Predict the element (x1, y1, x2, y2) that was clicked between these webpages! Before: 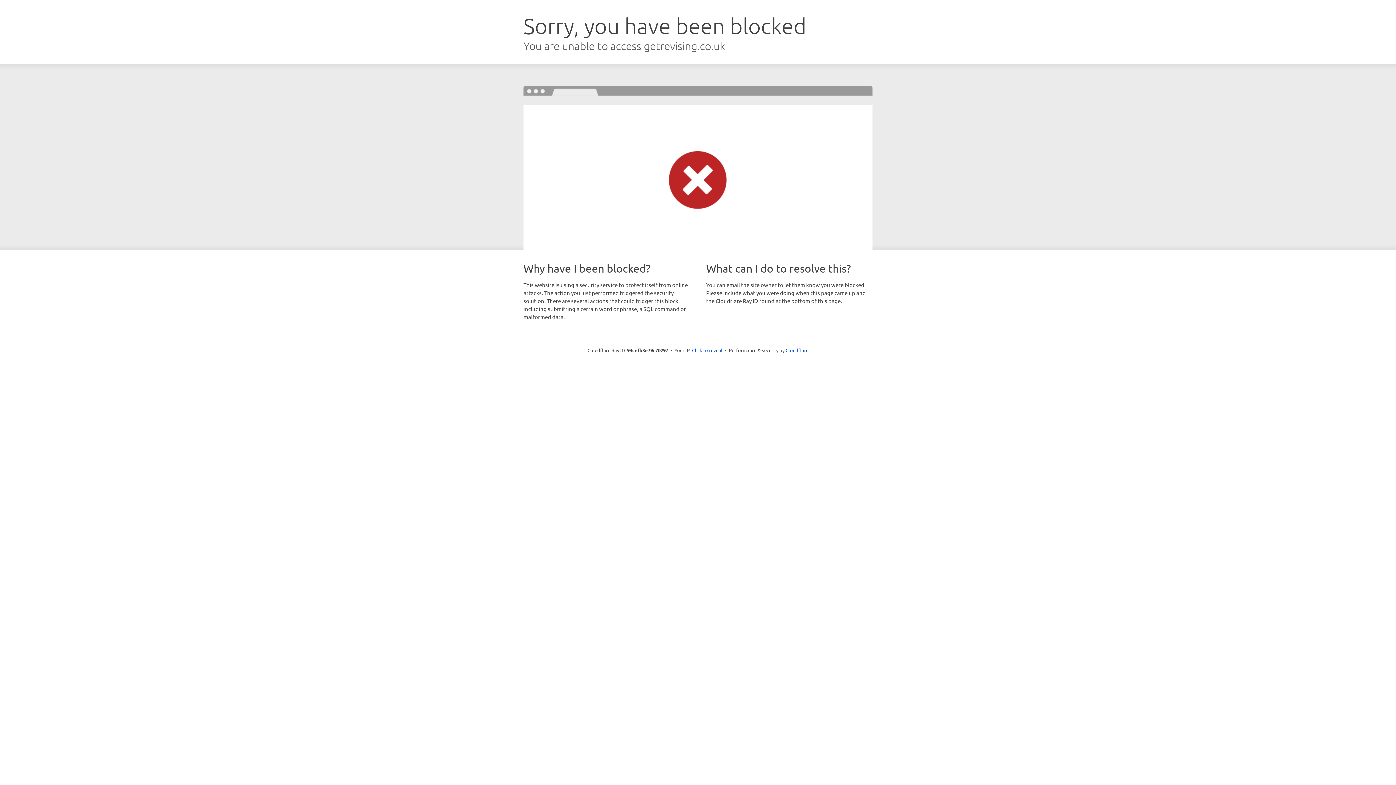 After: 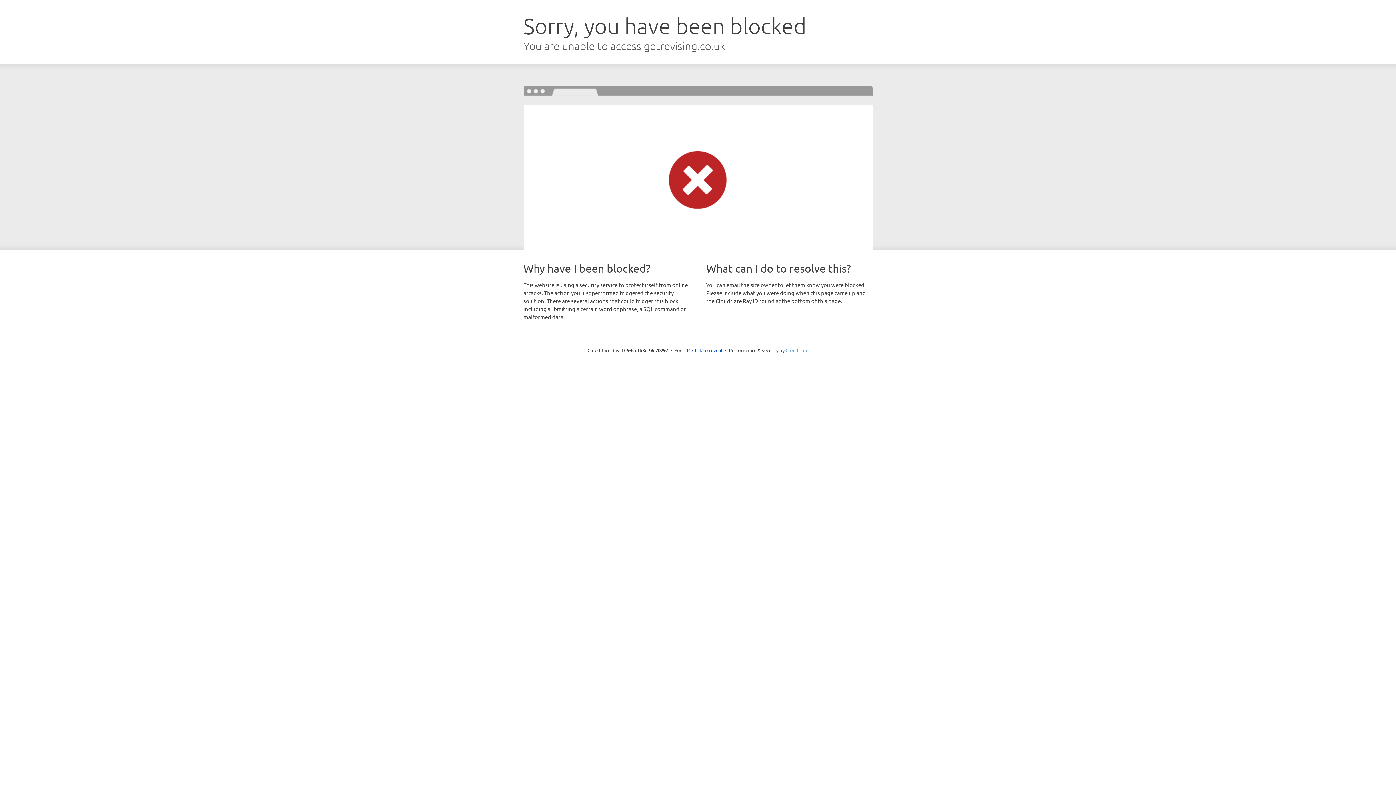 Action: bbox: (785, 347, 808, 353) label: Cloudflare